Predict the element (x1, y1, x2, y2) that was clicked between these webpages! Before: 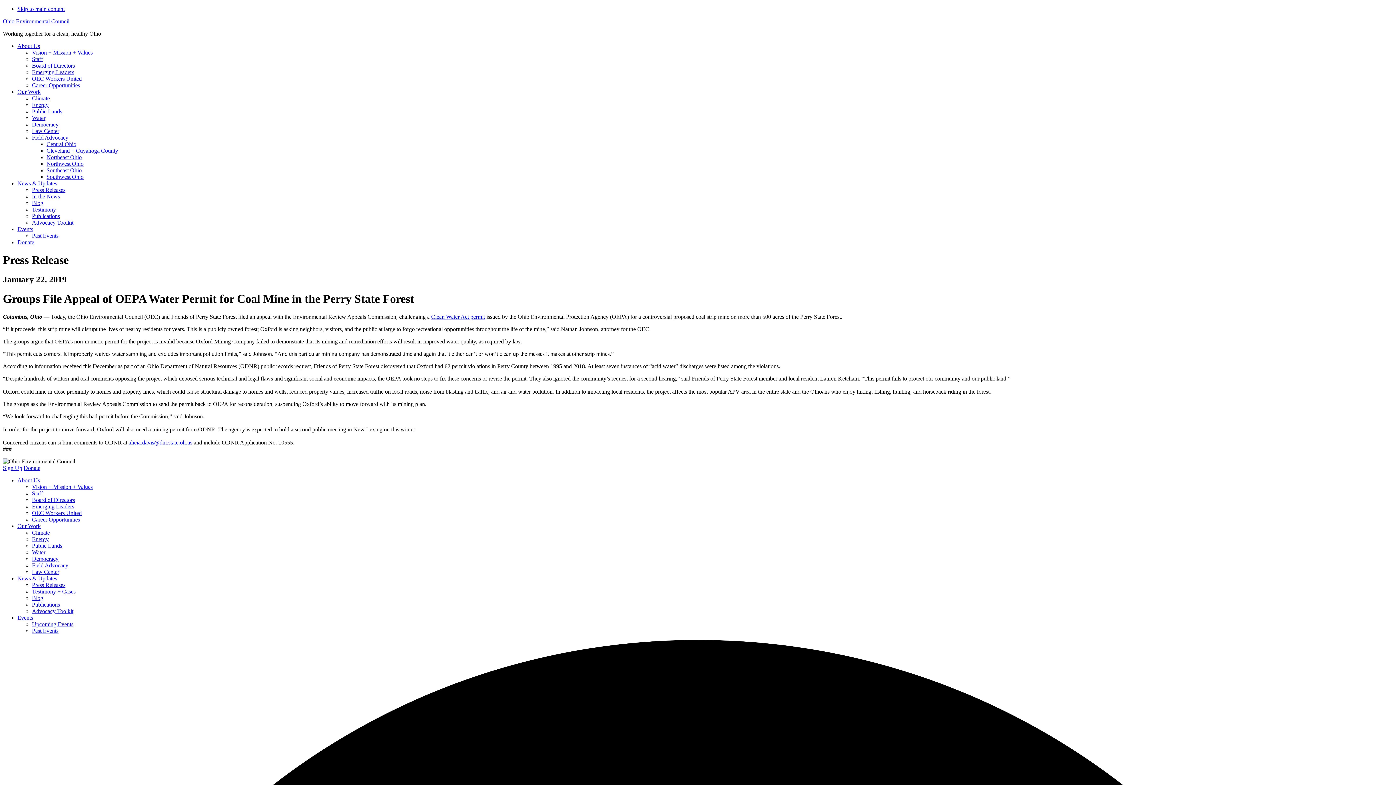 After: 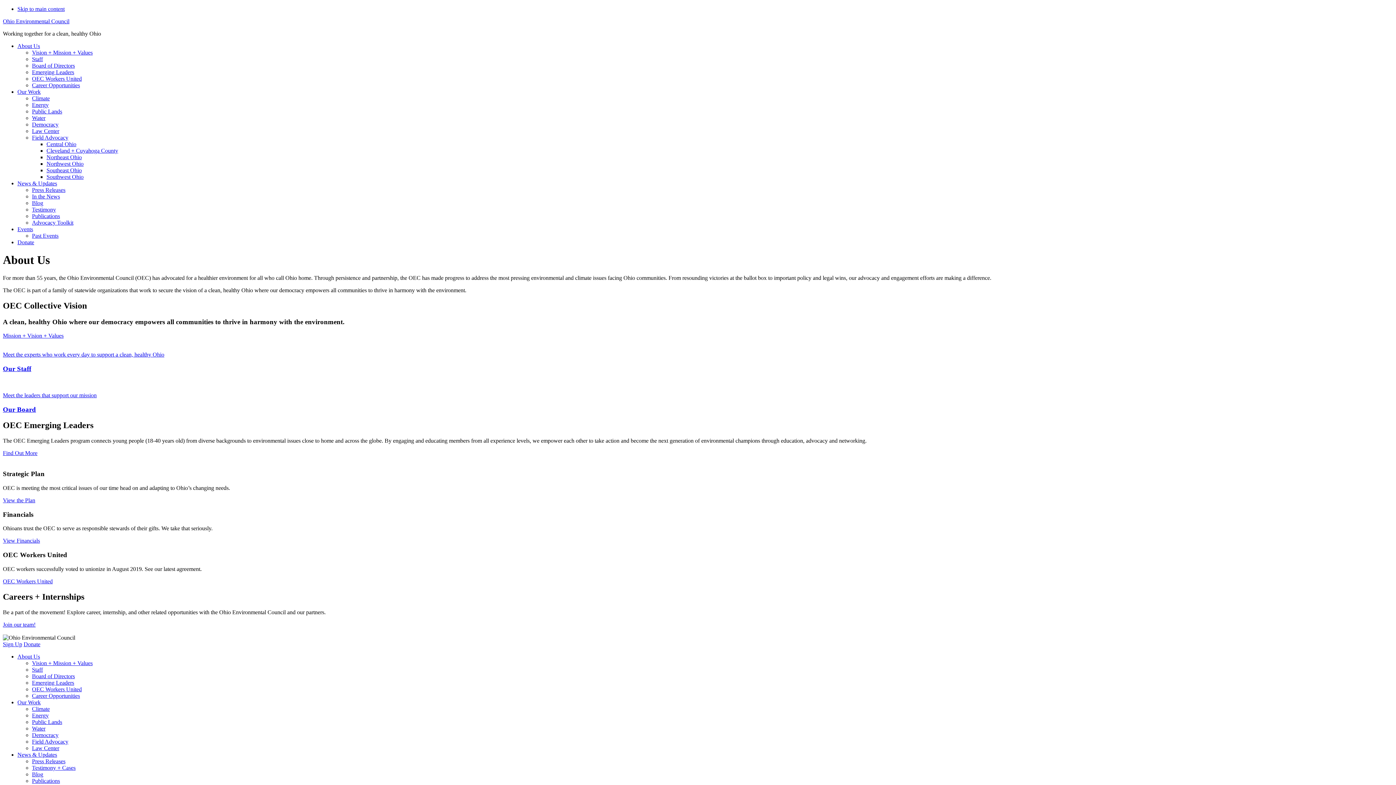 Action: bbox: (17, 477, 40, 483) label: About Us